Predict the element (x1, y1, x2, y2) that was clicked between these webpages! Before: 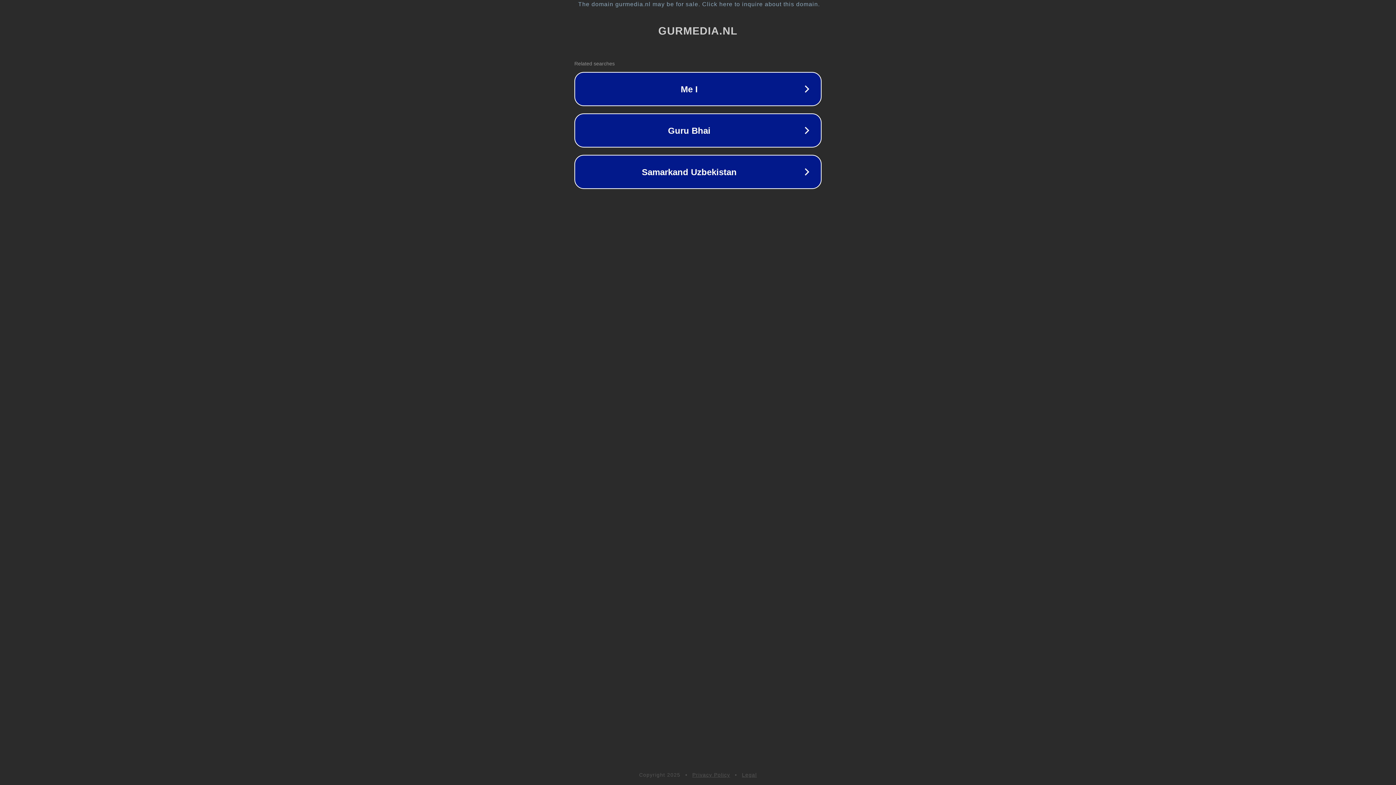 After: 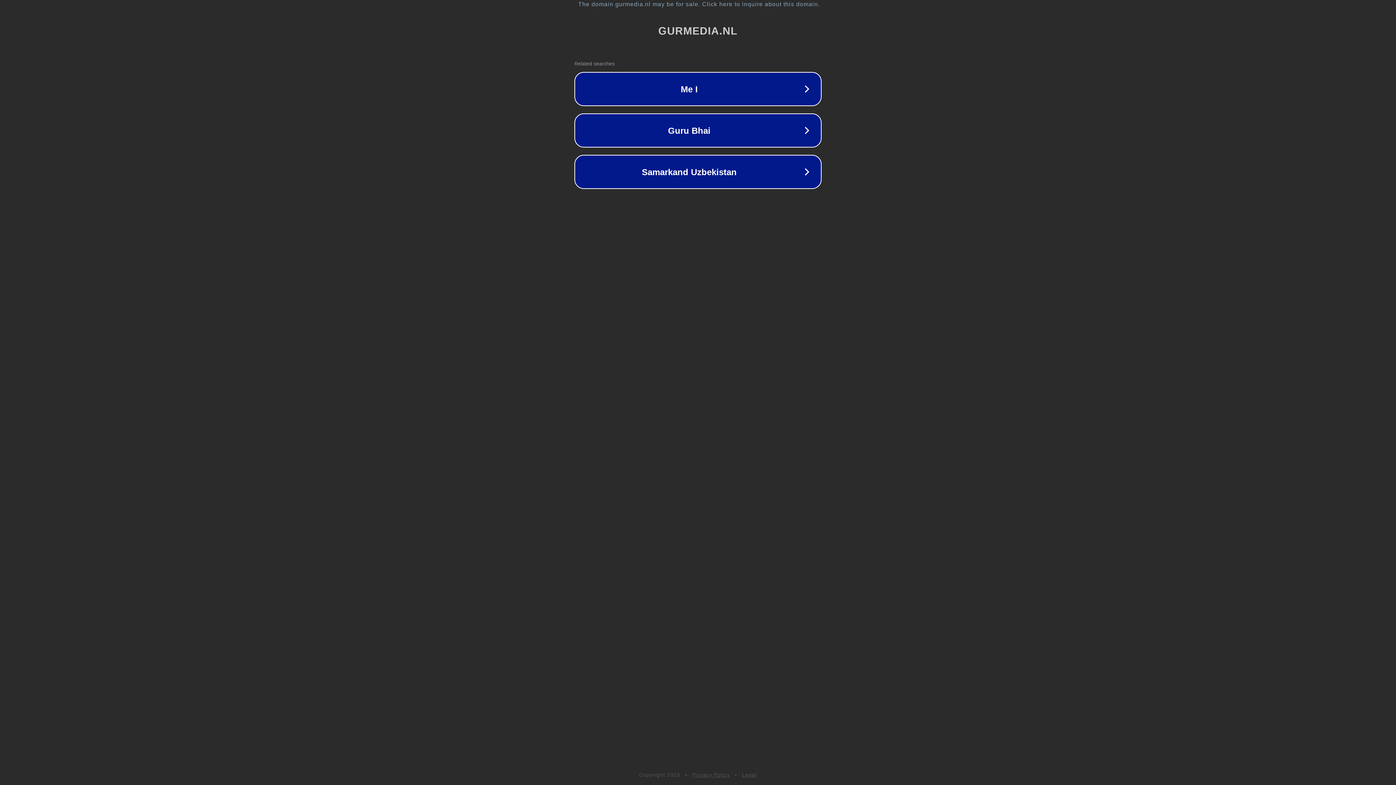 Action: label: Privacy Policy bbox: (692, 772, 730, 778)